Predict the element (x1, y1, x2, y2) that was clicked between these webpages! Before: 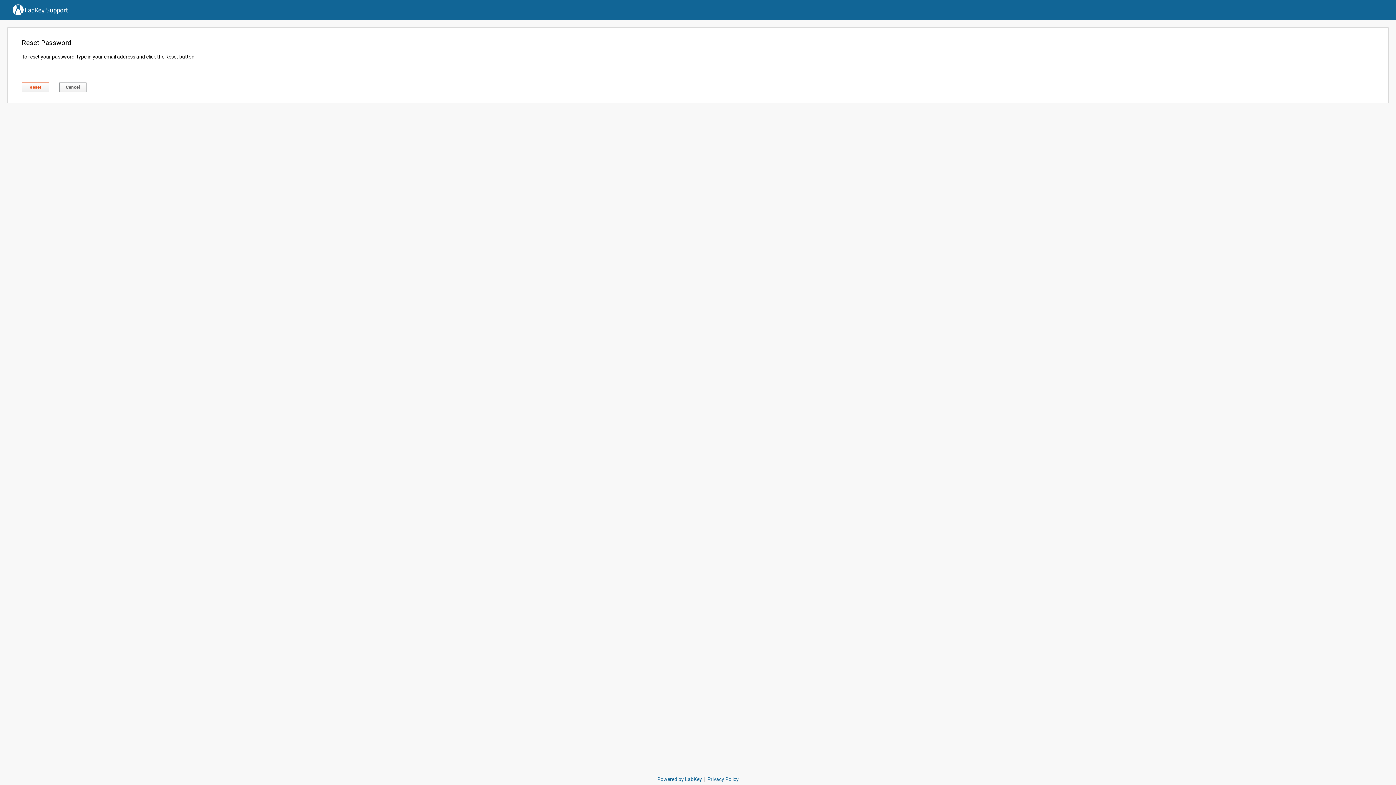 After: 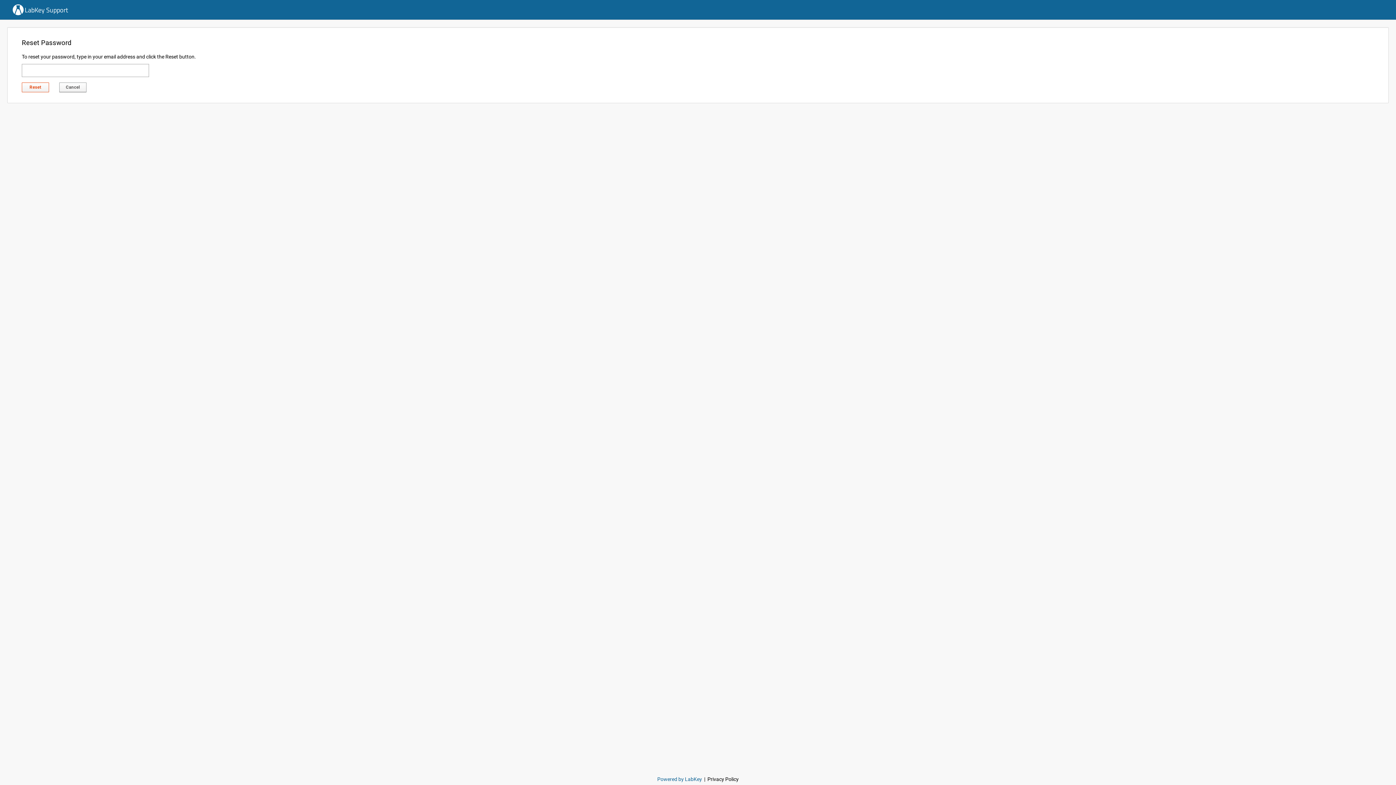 Action: bbox: (707, 776, 738, 782) label: Privacy Policy